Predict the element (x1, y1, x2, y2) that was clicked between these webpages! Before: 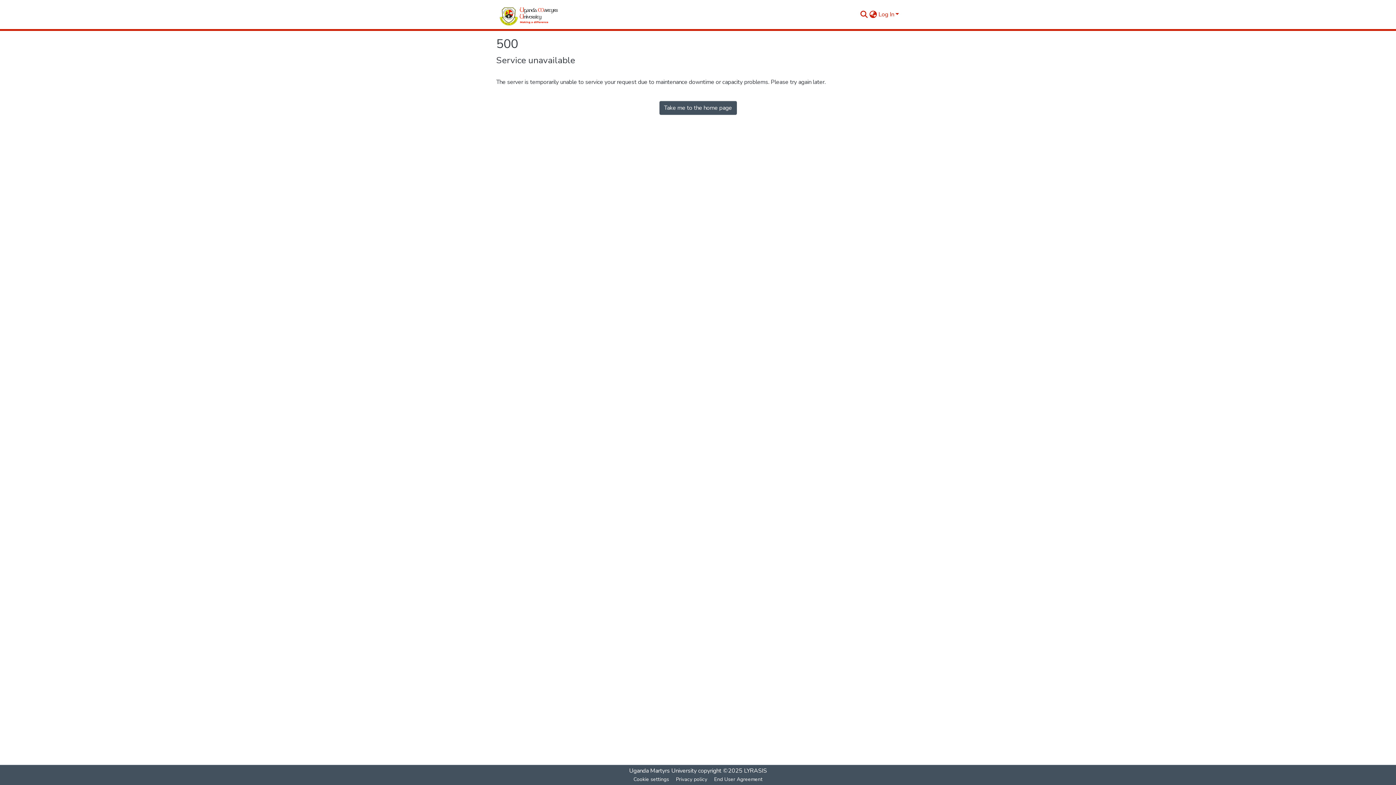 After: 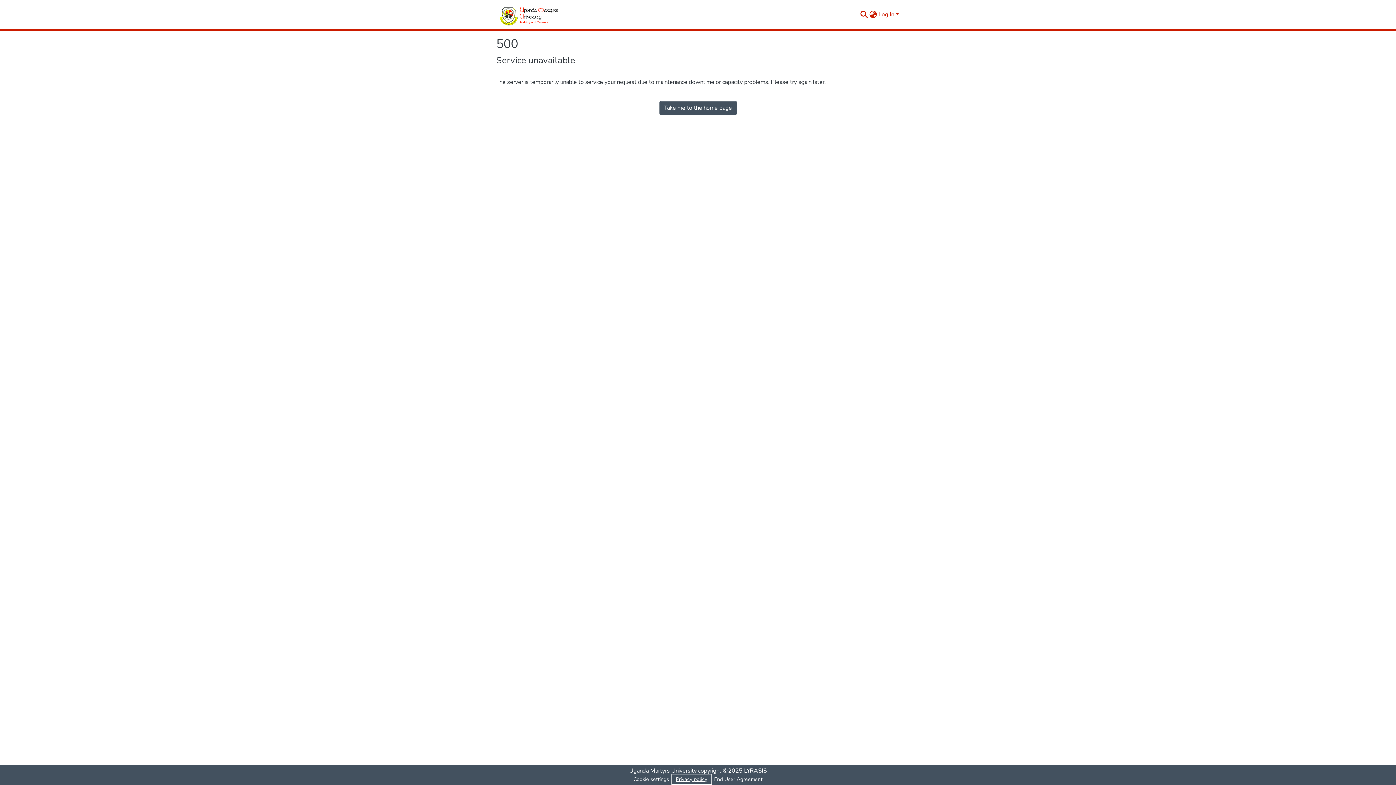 Action: label: Privacy policy bbox: (672, 775, 710, 784)